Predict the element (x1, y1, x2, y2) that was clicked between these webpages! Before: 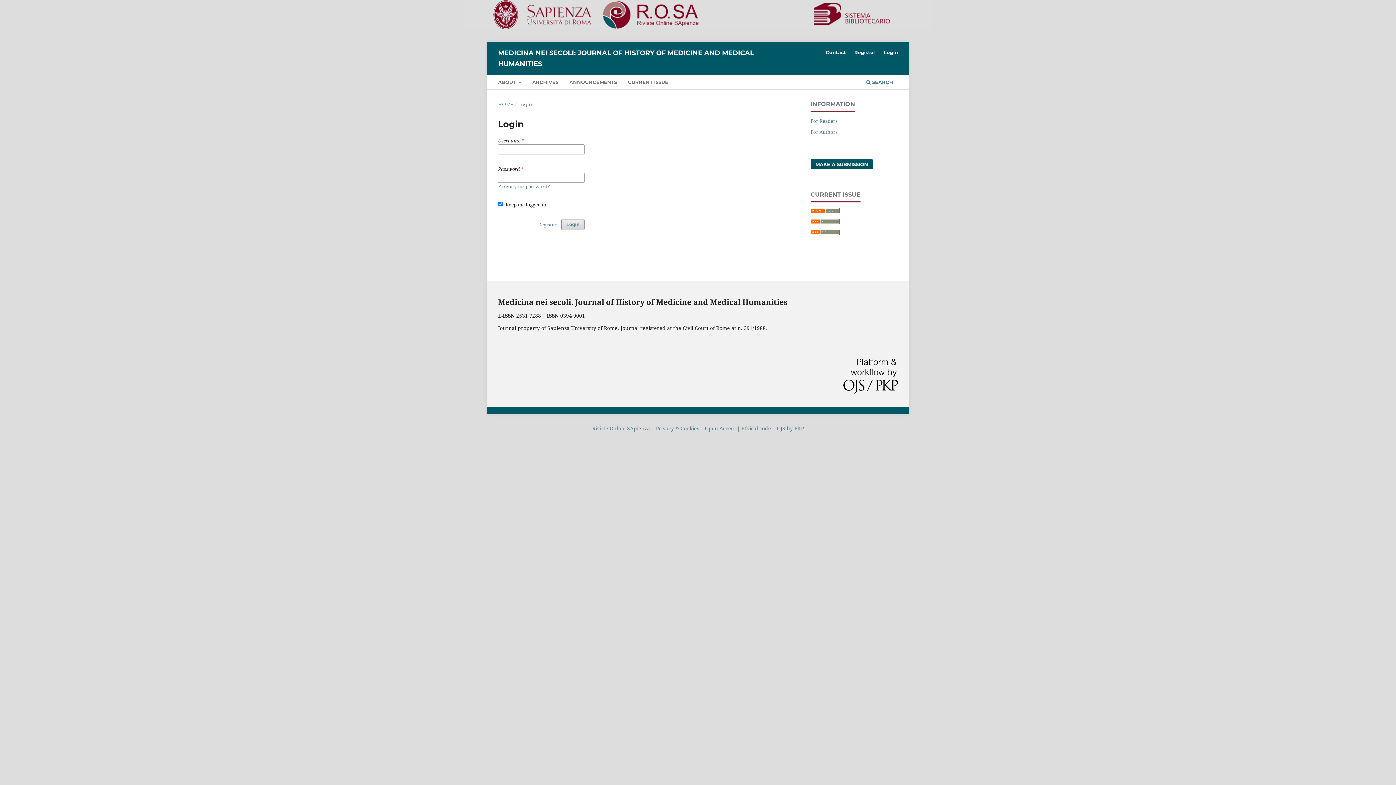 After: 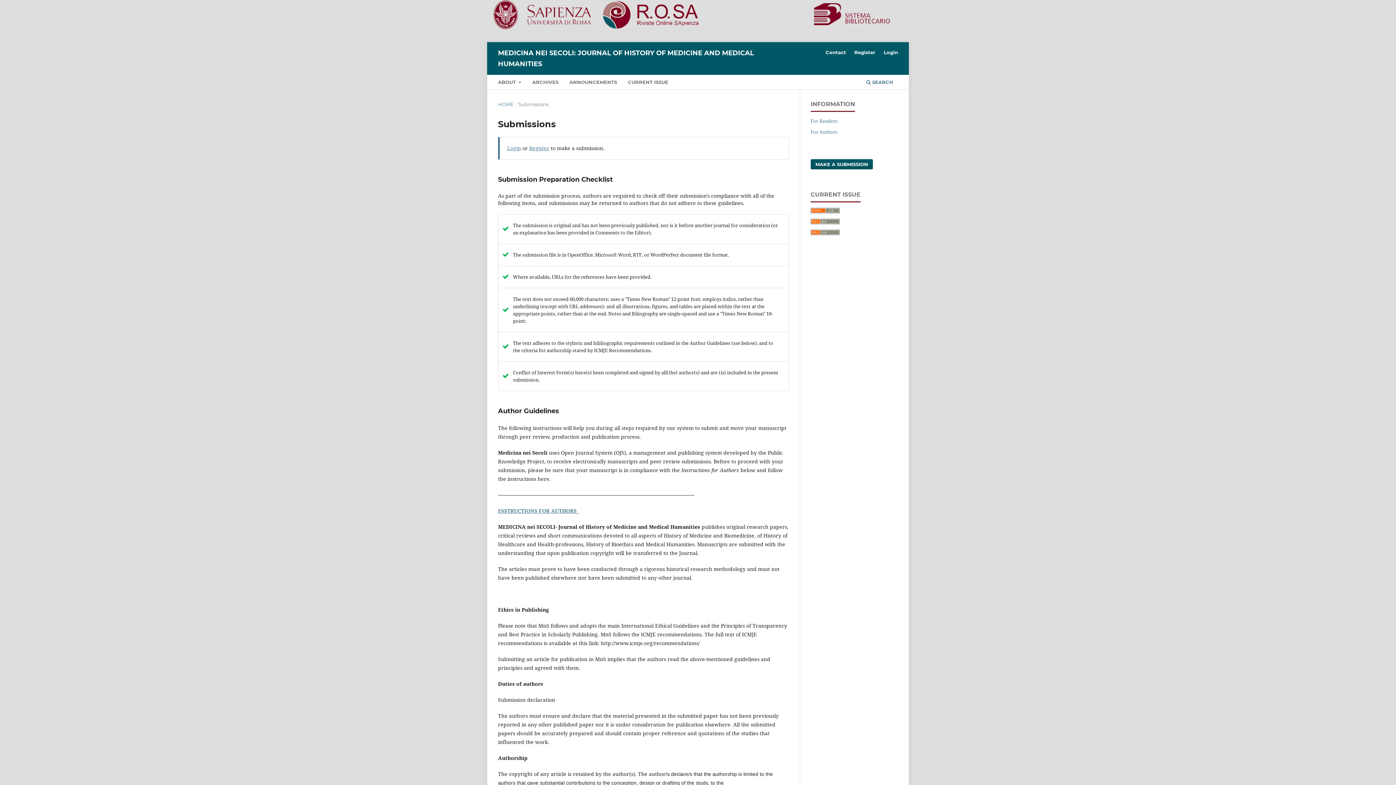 Action: label: MAKE A SUBMISSION bbox: (810, 159, 873, 169)